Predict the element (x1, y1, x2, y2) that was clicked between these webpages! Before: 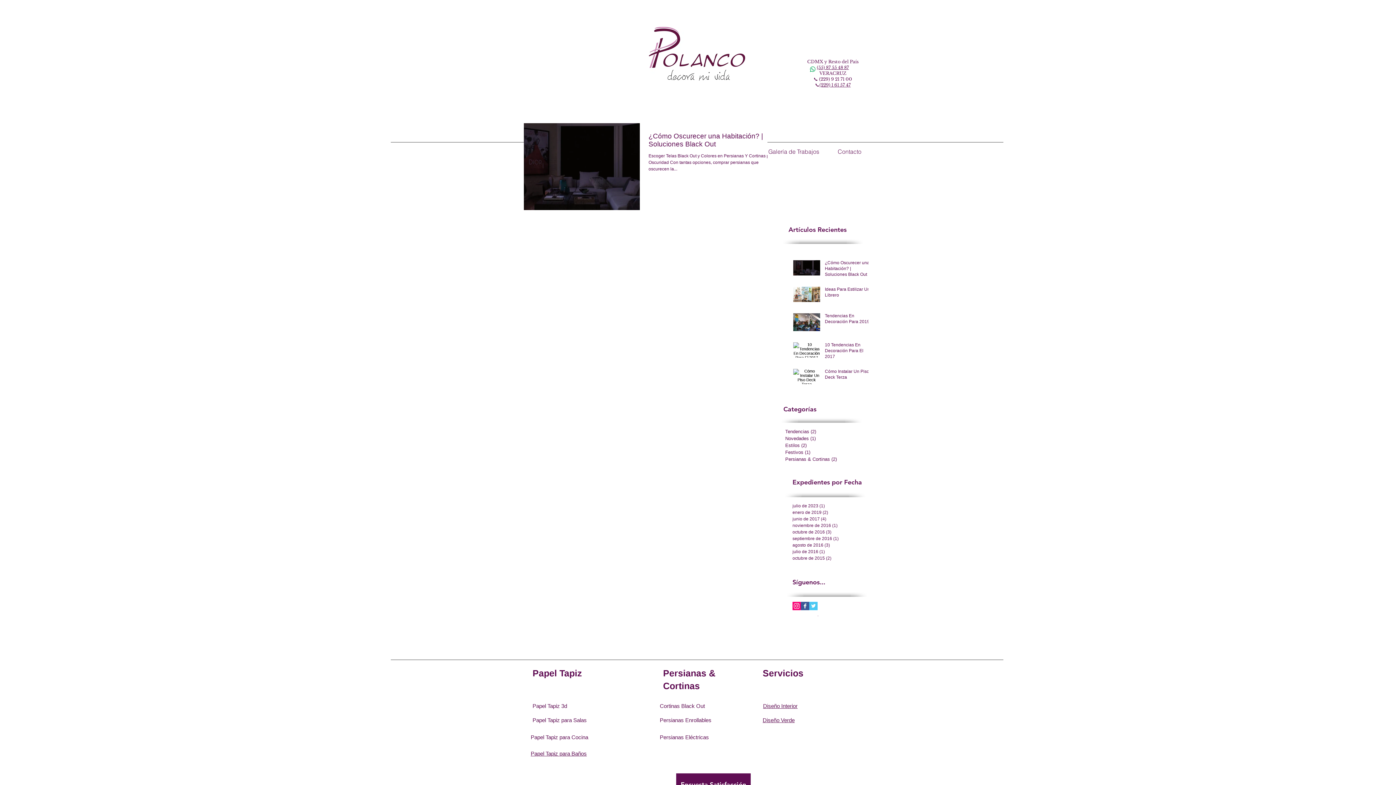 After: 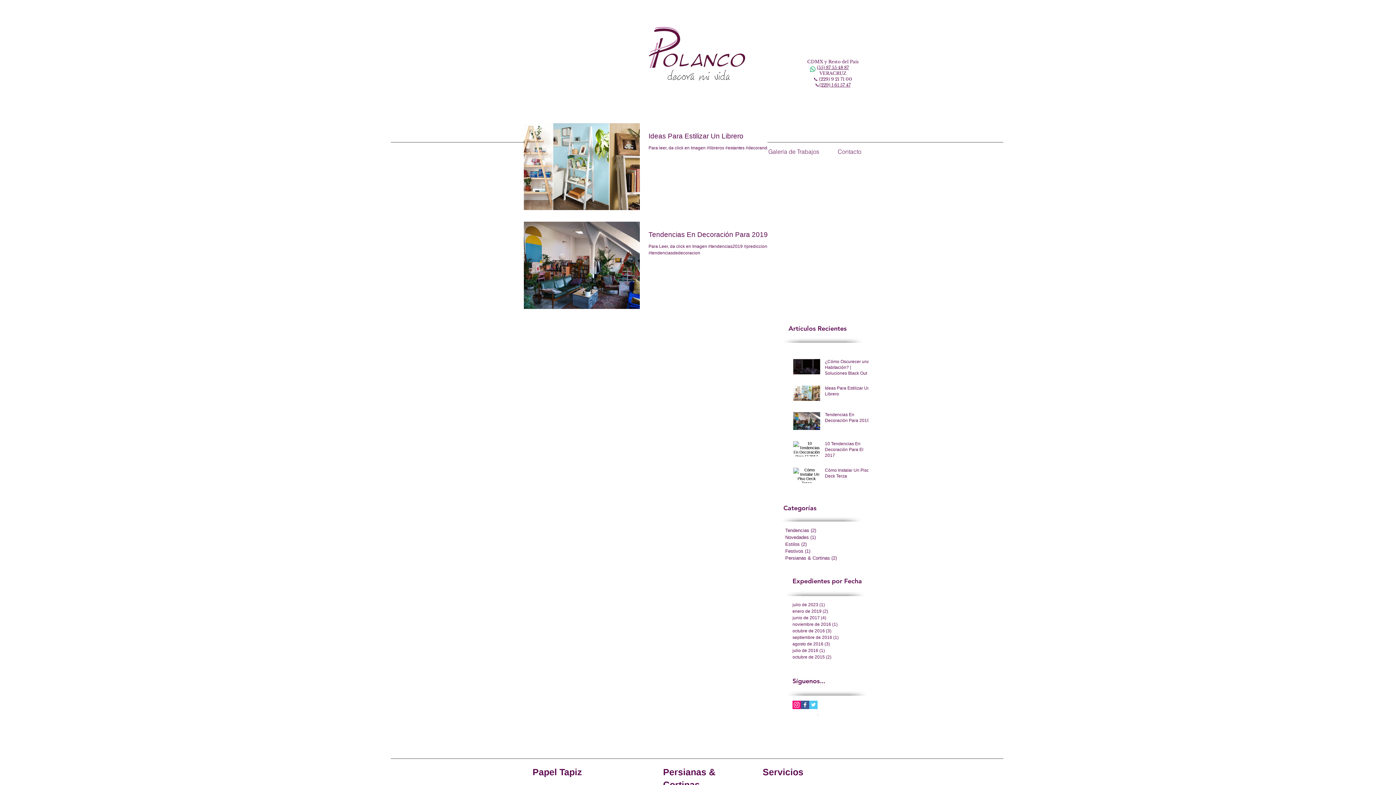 Action: label: enero de 2019 (2)
2 entradas bbox: (792, 509, 869, 516)